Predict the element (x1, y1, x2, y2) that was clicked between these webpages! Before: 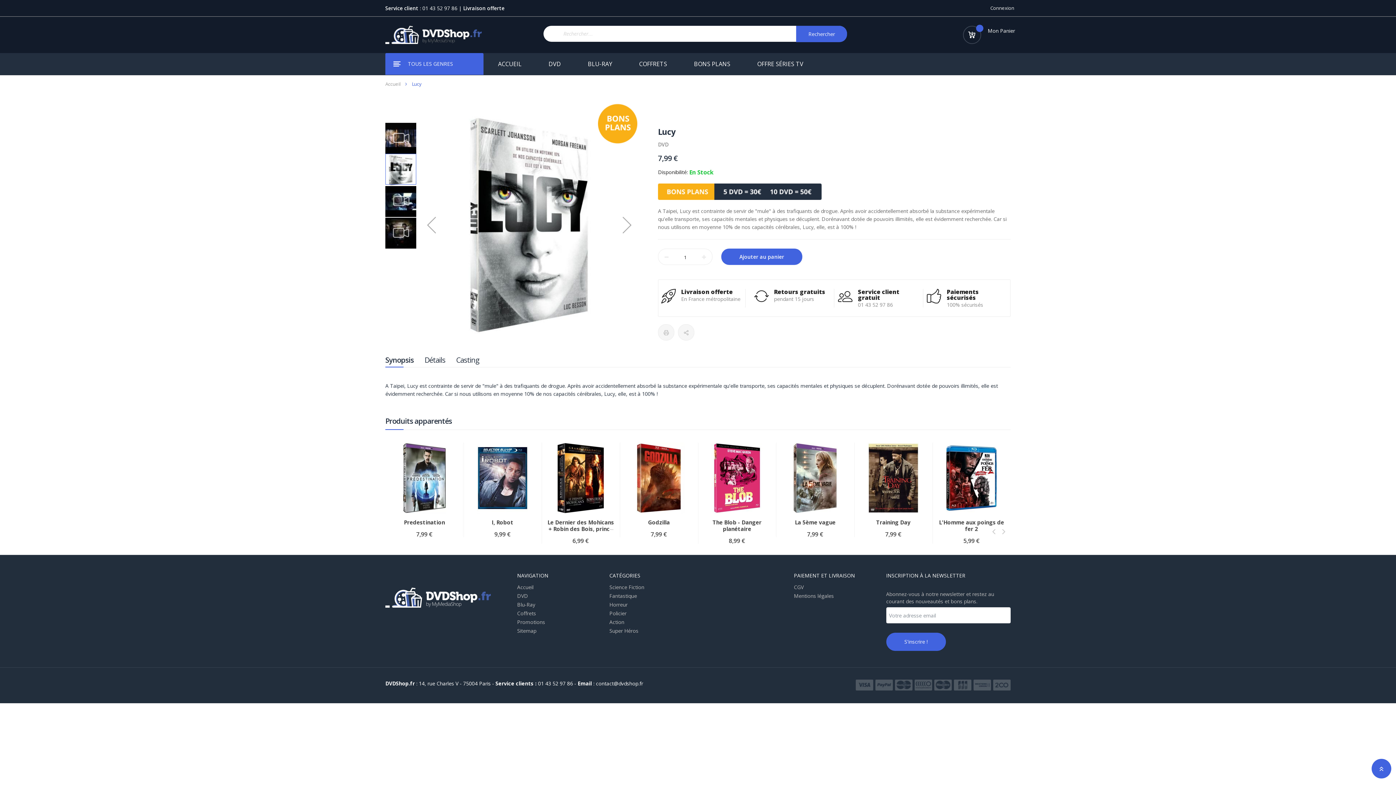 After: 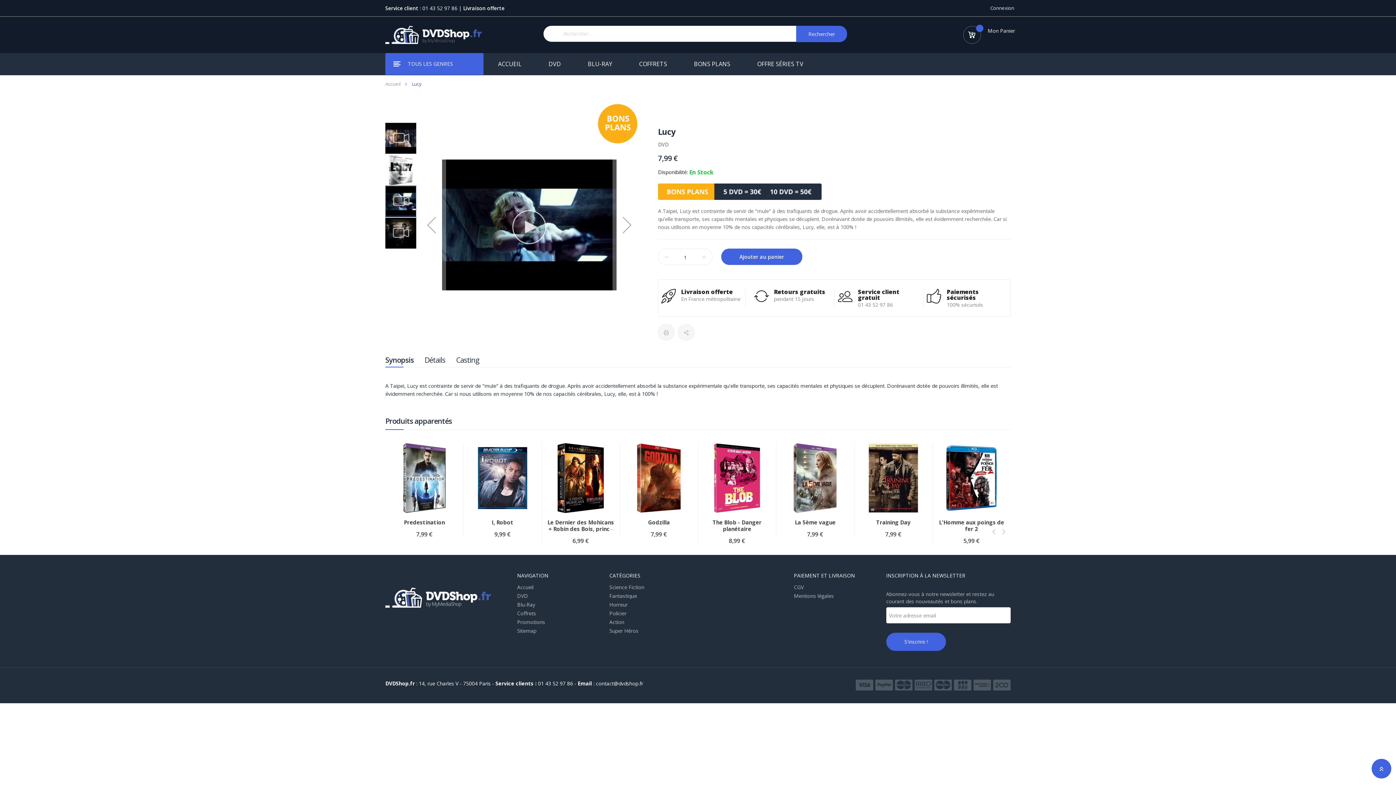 Action: bbox: (385, 185, 417, 217) label: Lucy